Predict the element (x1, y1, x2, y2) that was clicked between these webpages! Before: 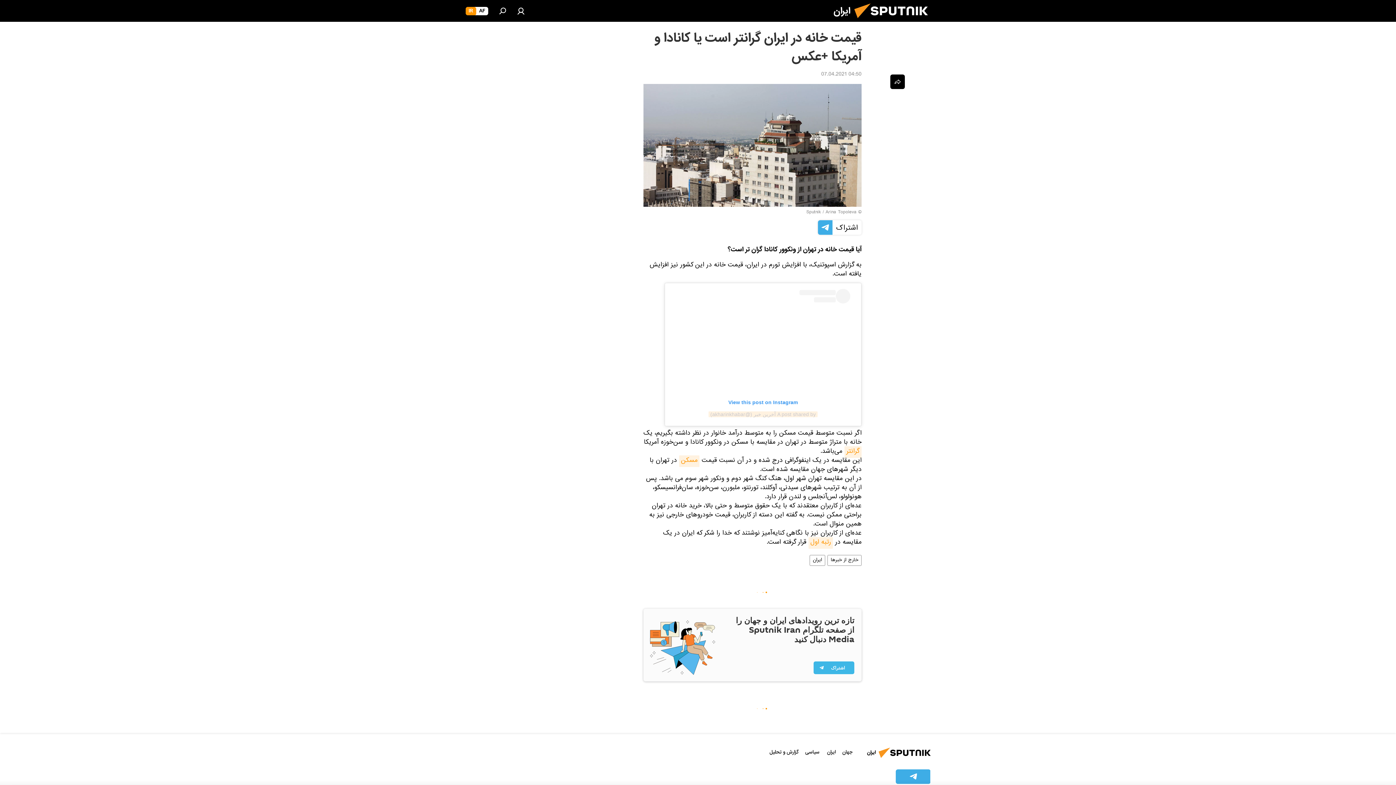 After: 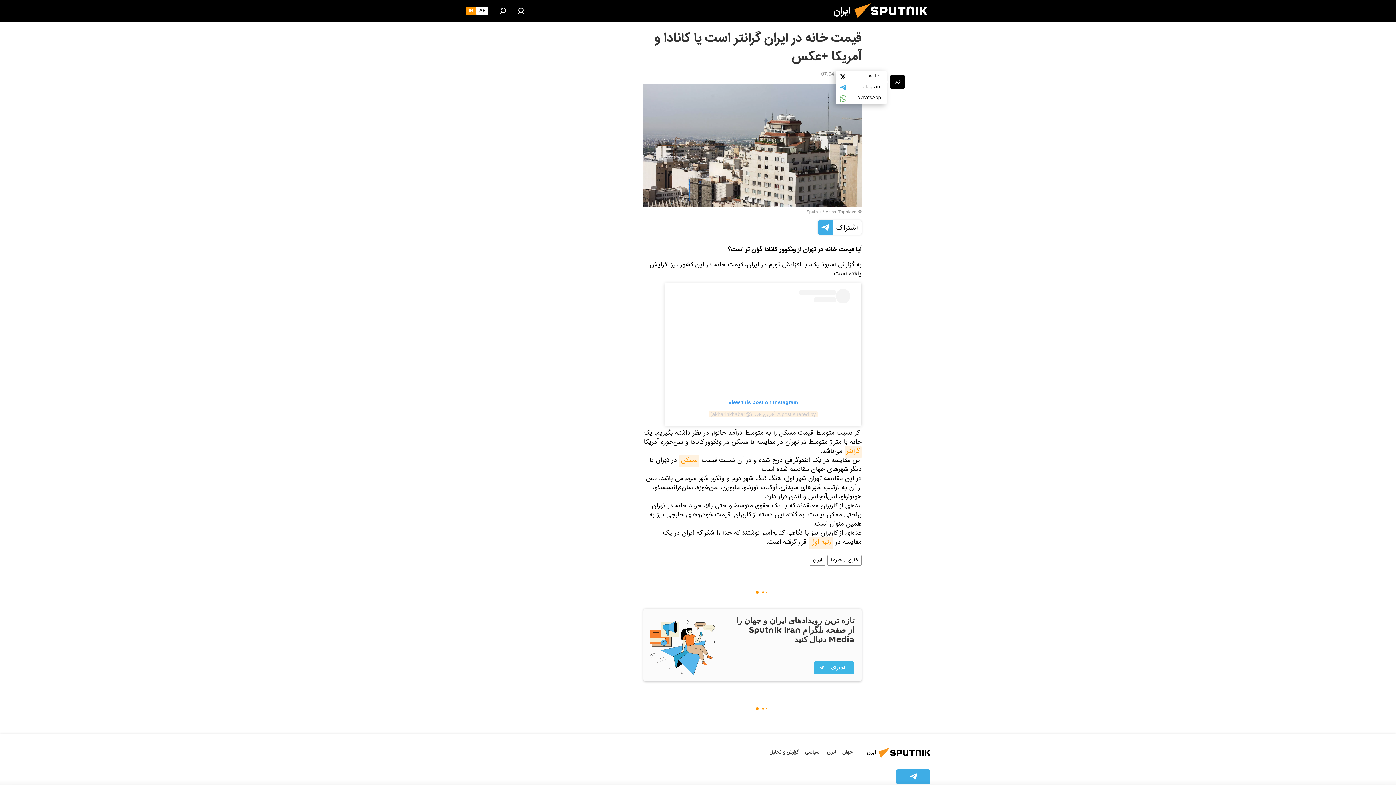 Action: bbox: (890, 74, 905, 89)